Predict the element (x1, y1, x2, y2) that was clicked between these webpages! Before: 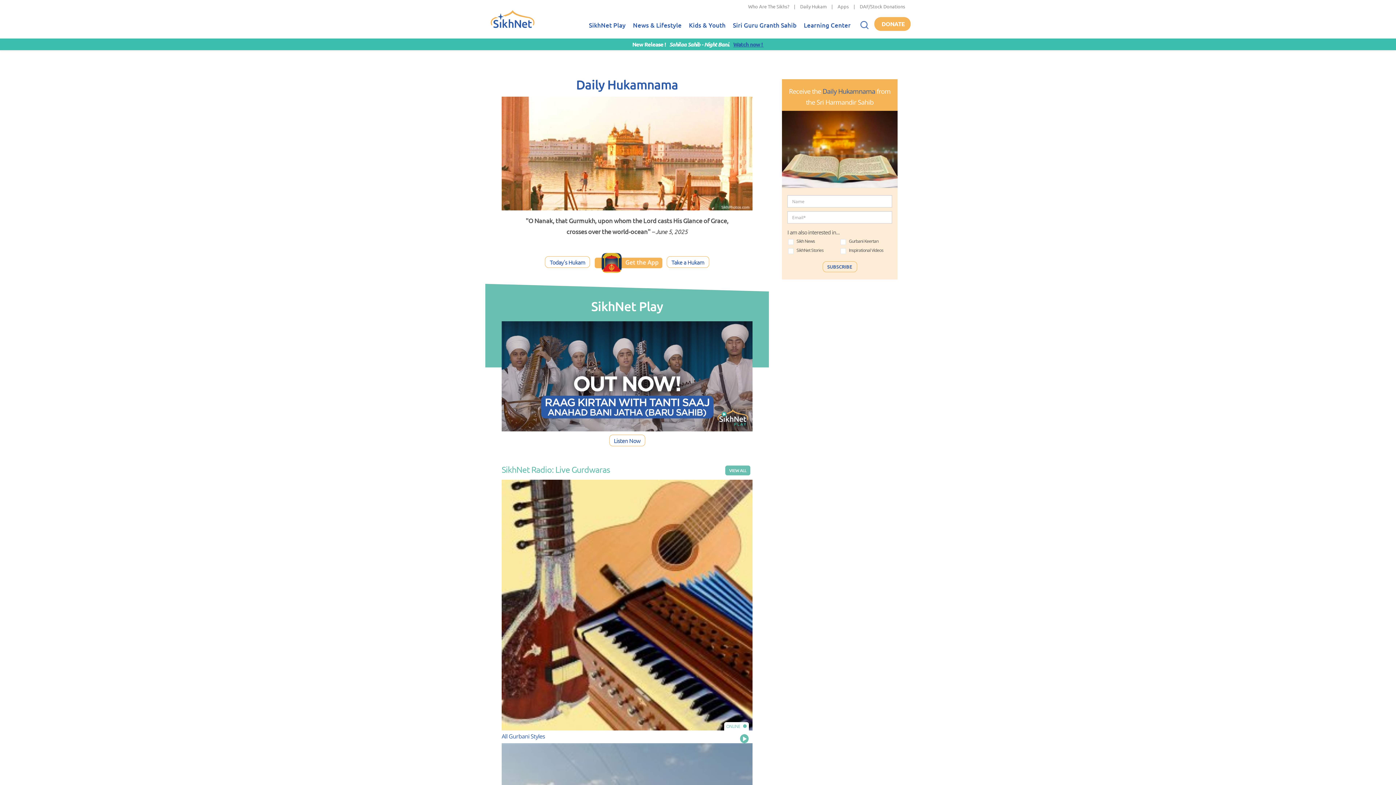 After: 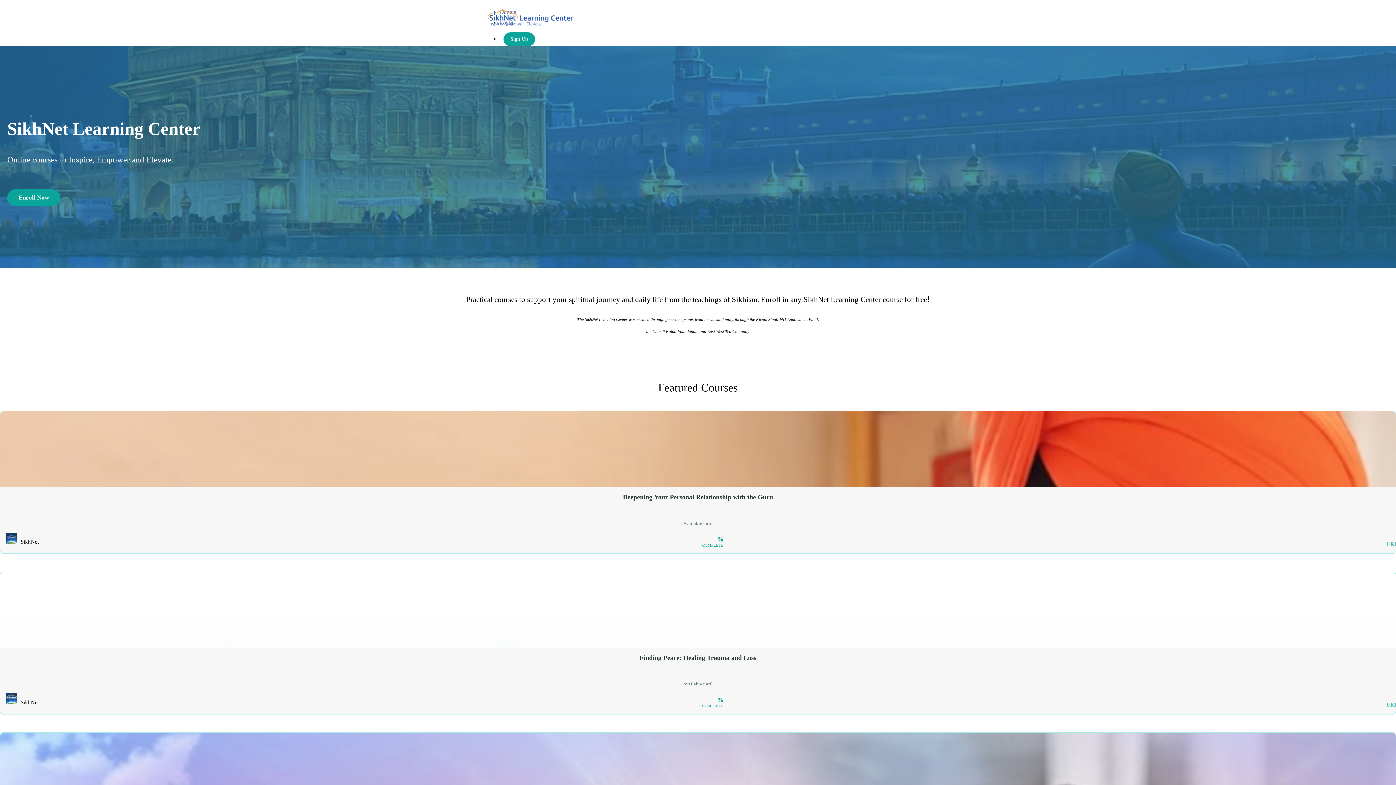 Action: label: Learning Center bbox: (800, 13, 854, 38)